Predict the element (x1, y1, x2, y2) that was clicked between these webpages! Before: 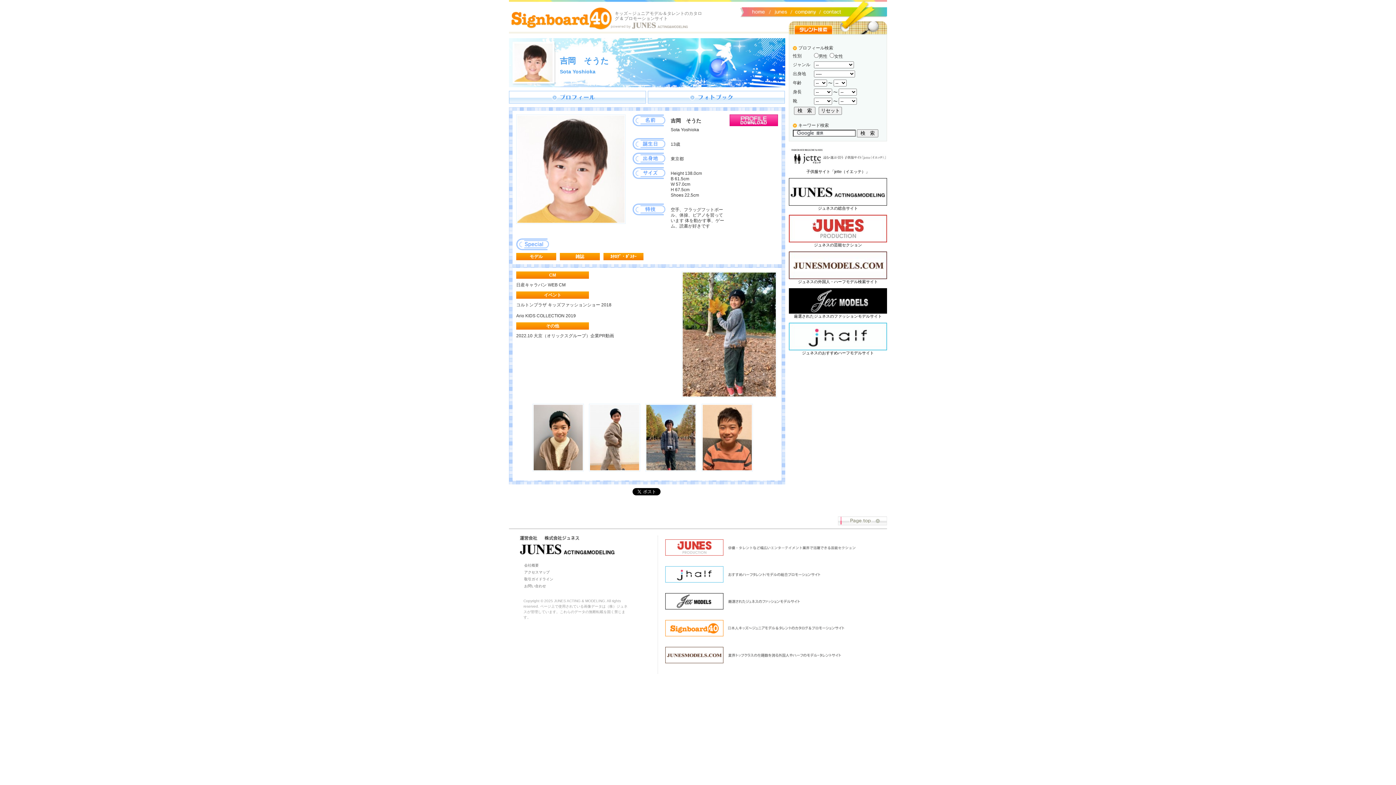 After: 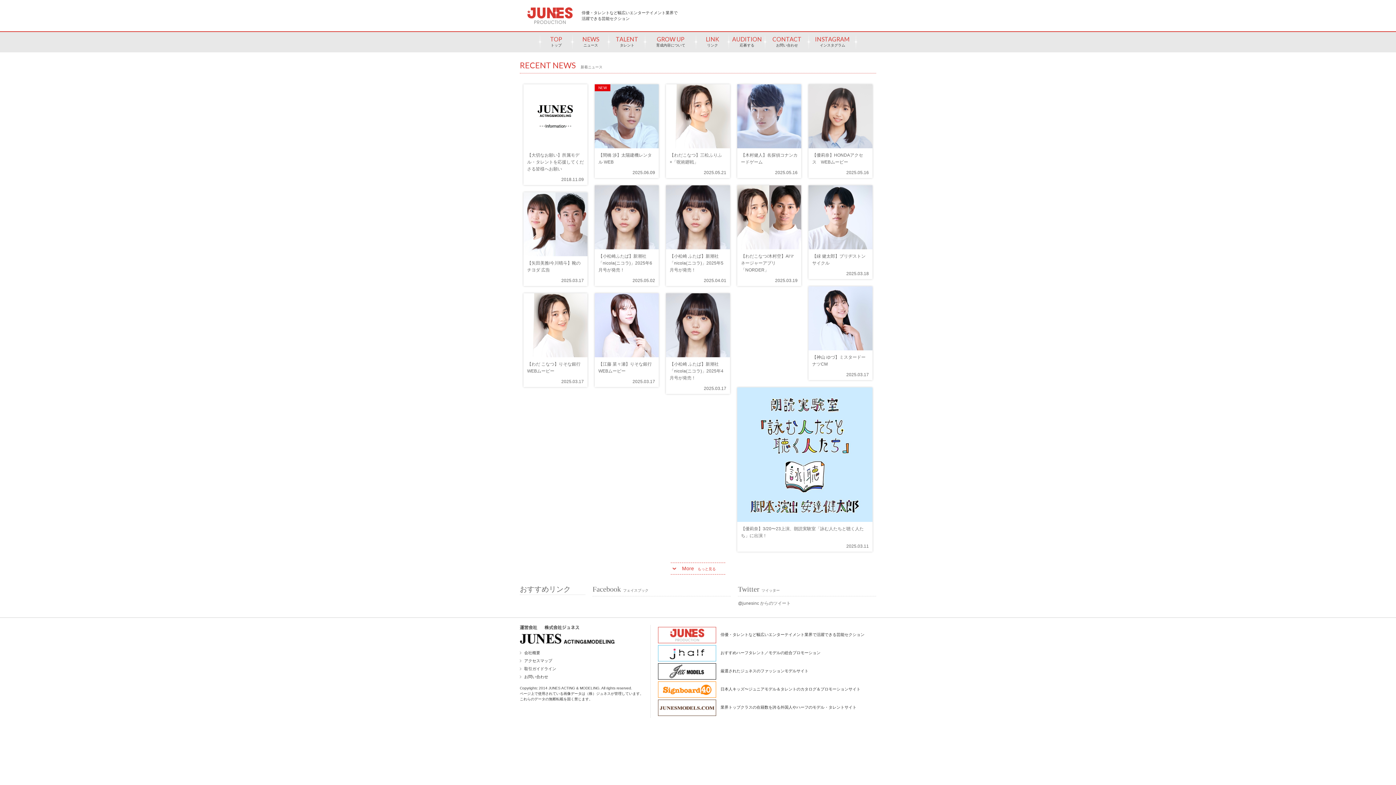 Action: bbox: (665, 552, 858, 557)